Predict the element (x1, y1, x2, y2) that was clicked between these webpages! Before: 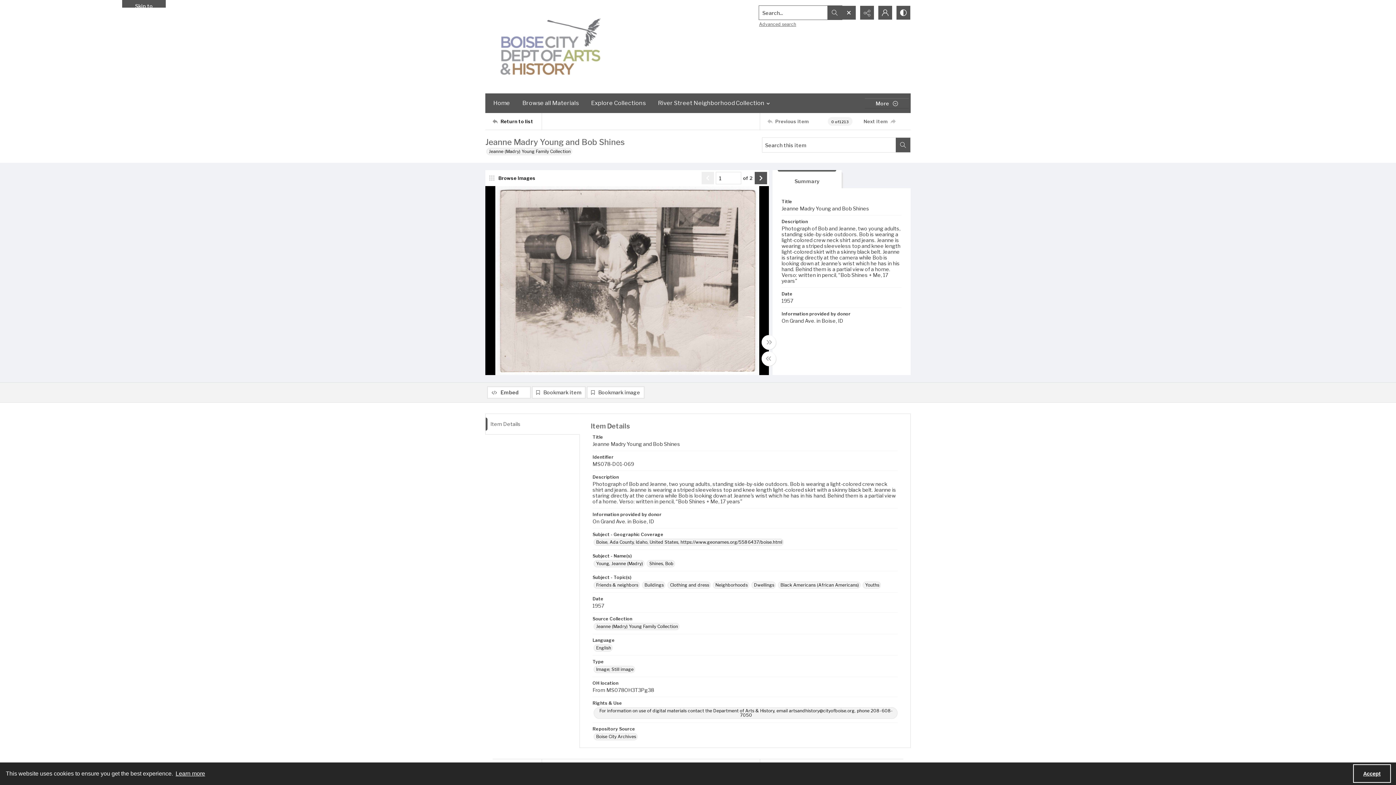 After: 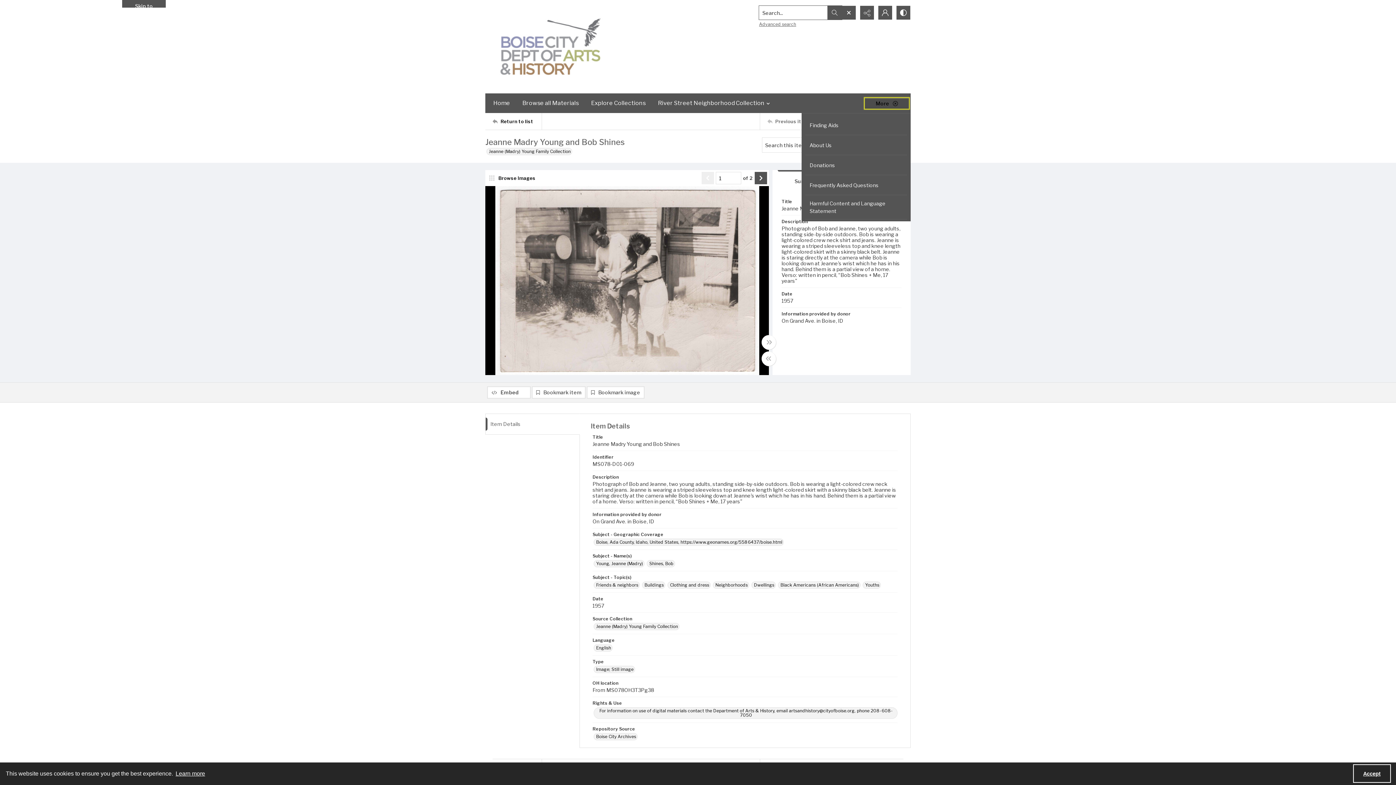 Action: bbox: (865, 98, 909, 108) label: More dropdown menu